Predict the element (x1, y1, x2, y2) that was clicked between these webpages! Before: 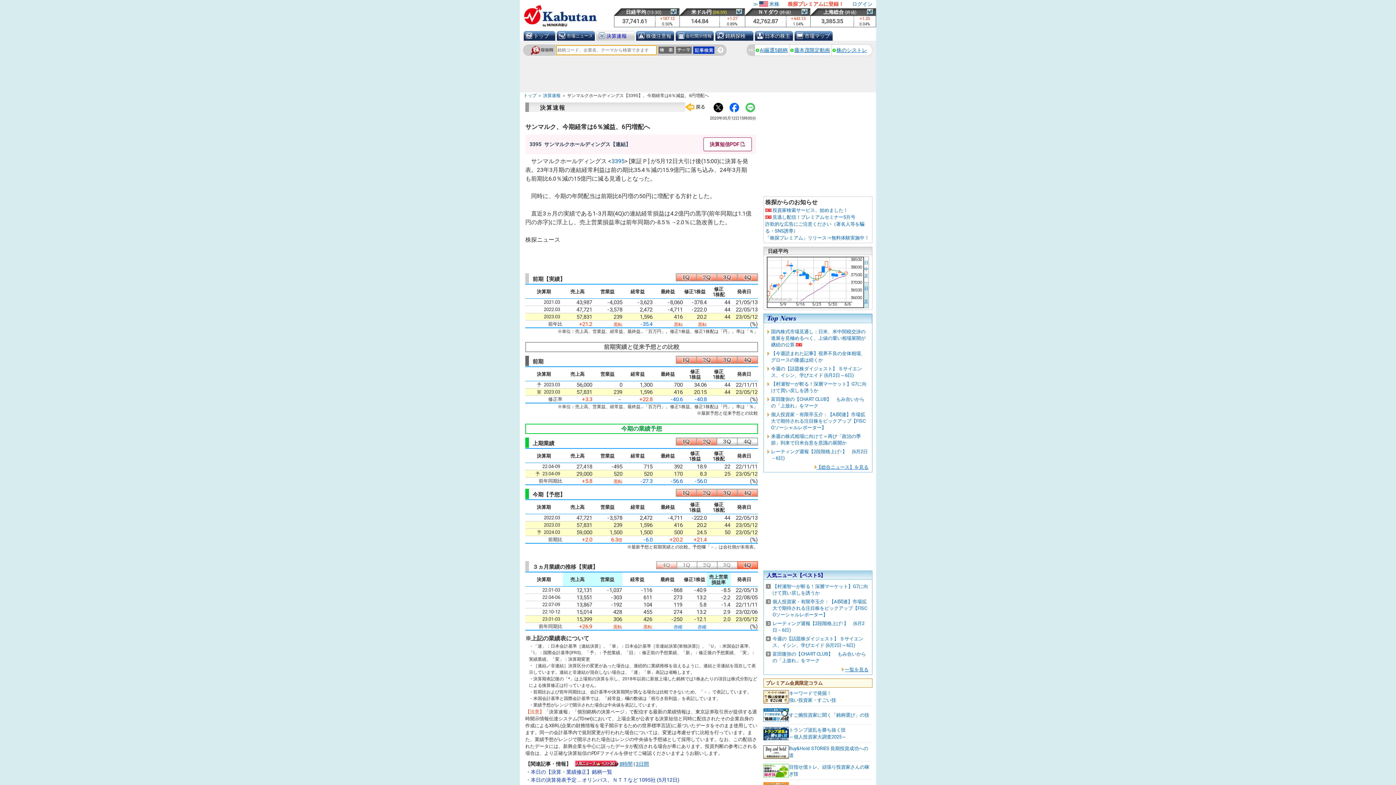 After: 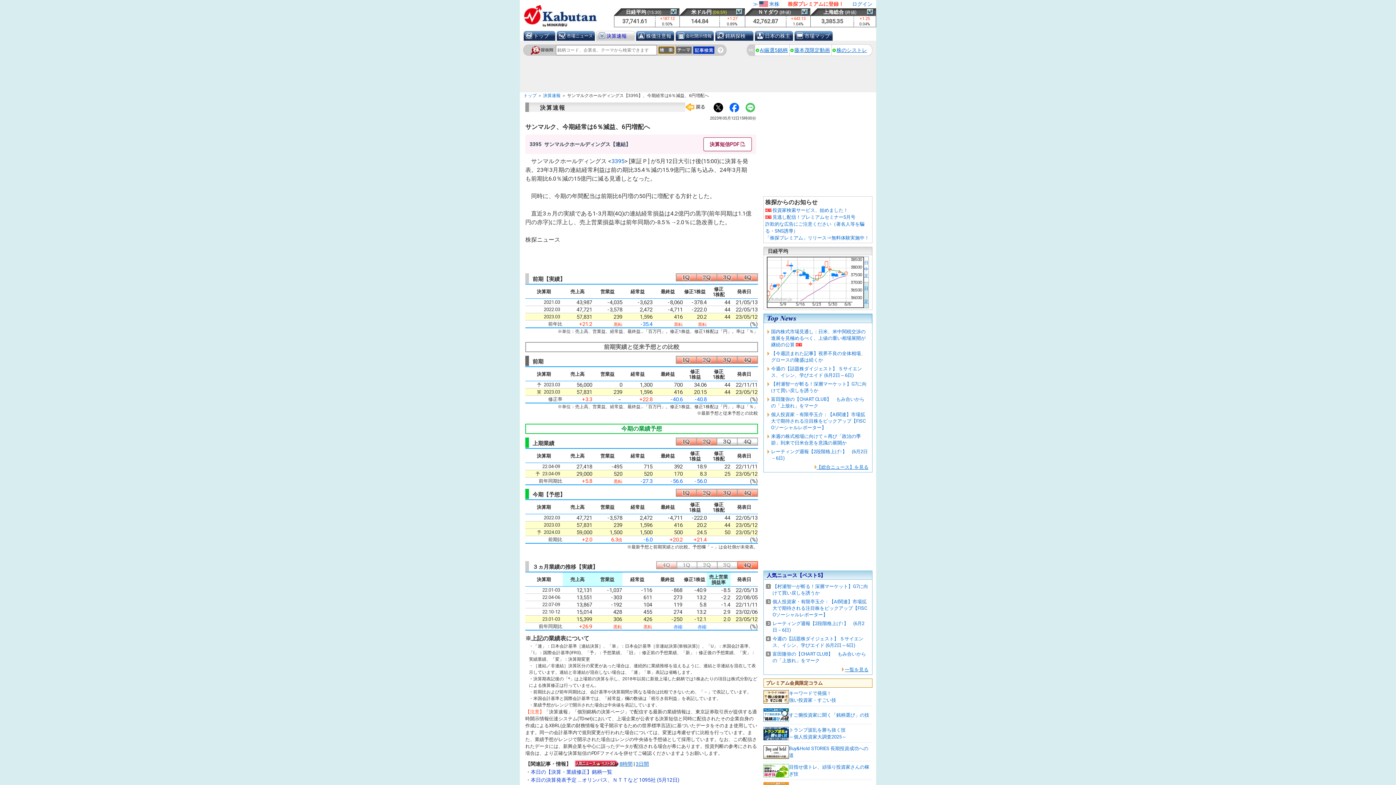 Action: bbox: (658, 46, 674, 53)